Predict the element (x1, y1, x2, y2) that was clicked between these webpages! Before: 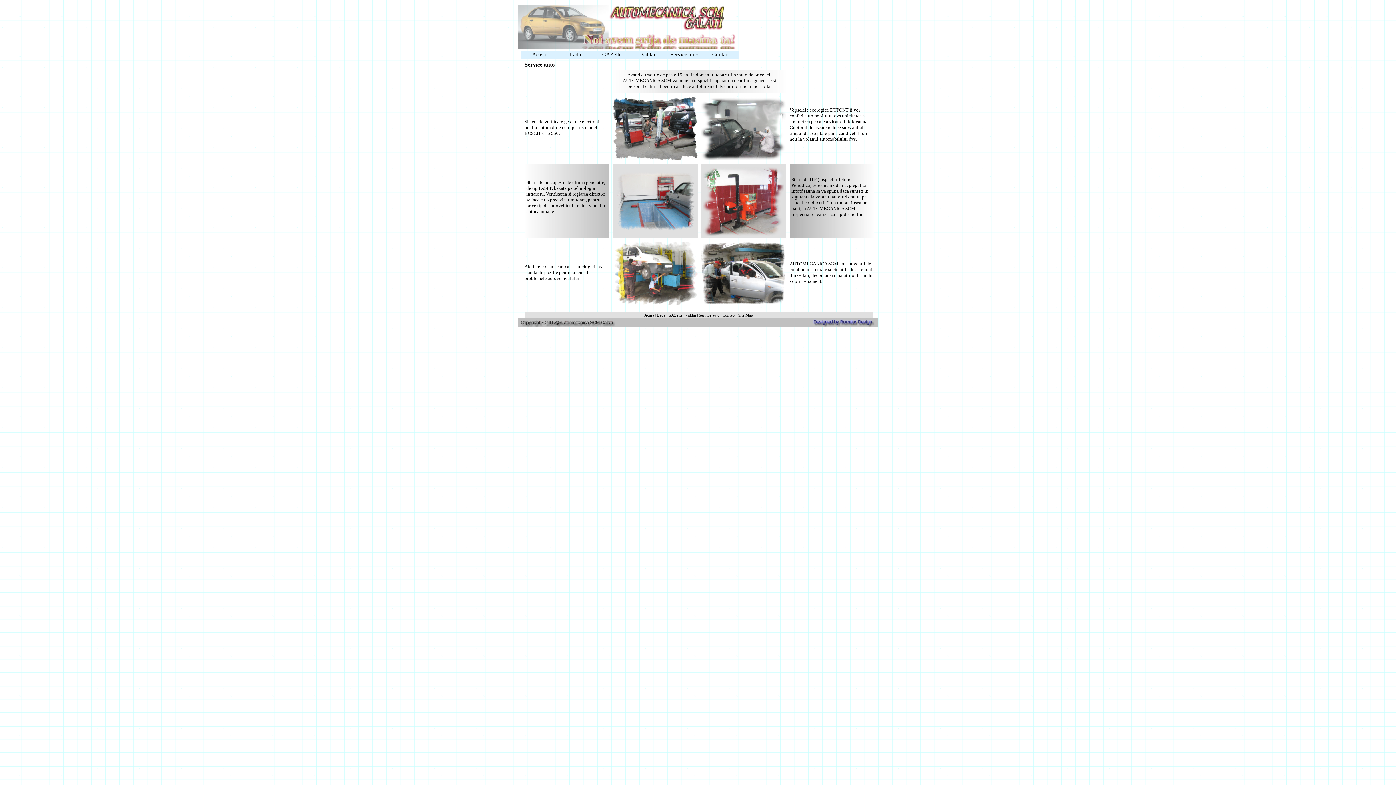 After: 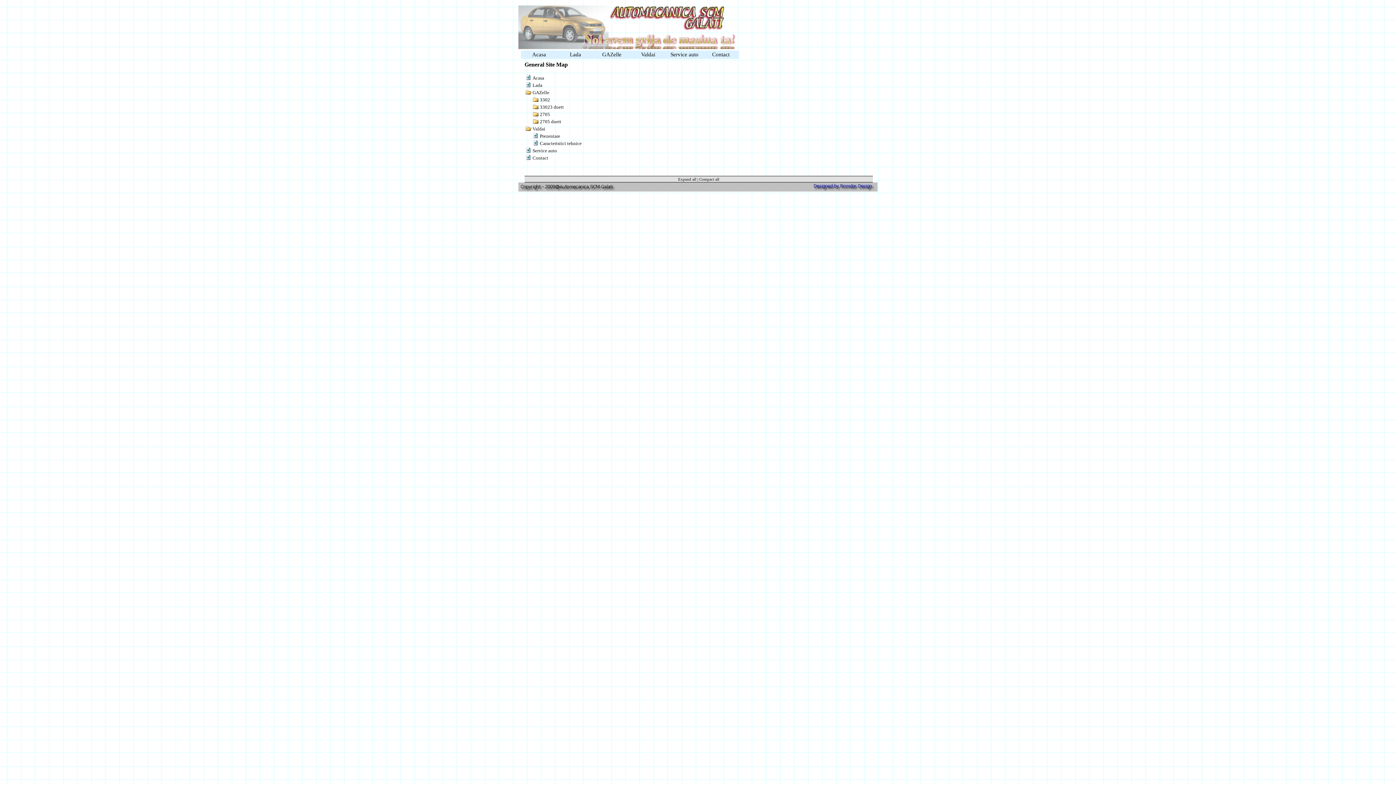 Action: bbox: (738, 313, 753, 317) label: Site Map